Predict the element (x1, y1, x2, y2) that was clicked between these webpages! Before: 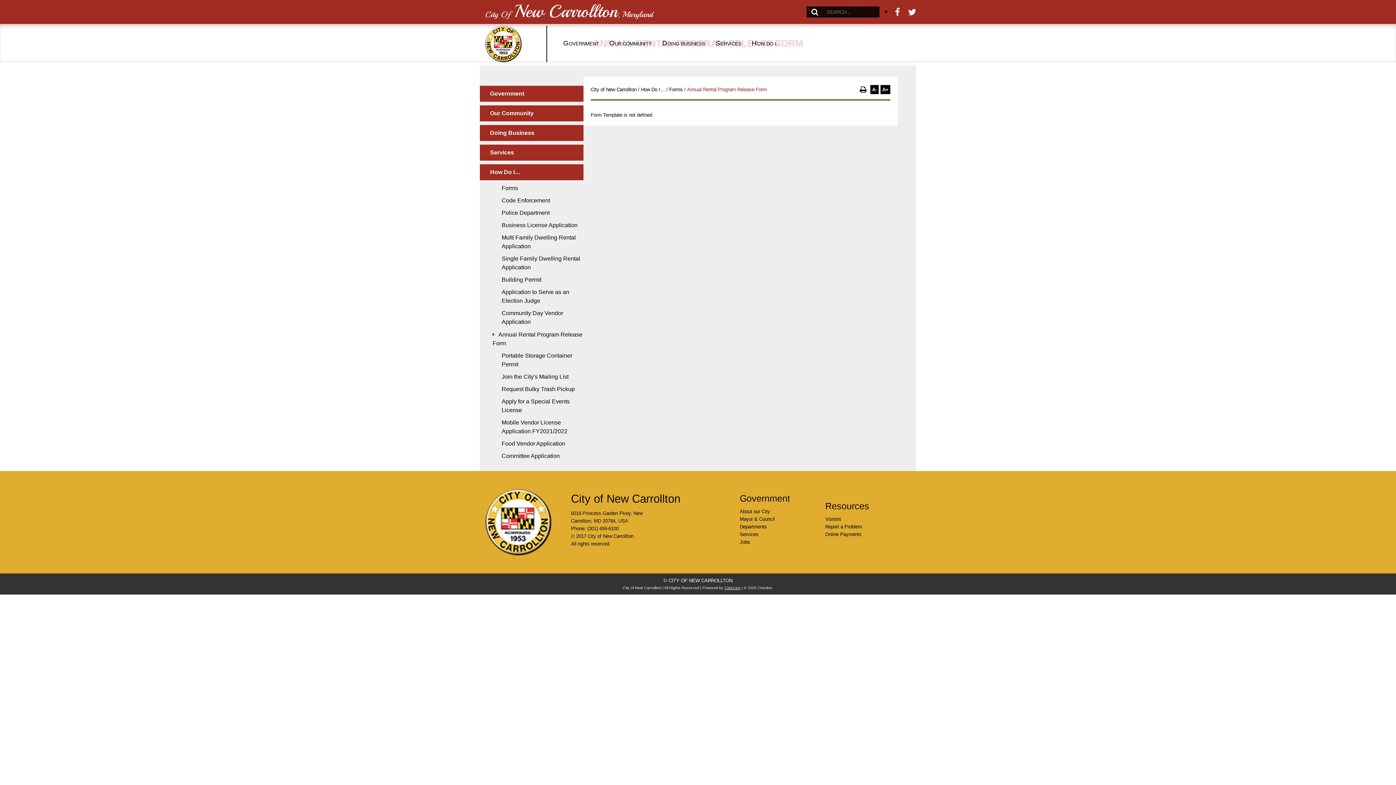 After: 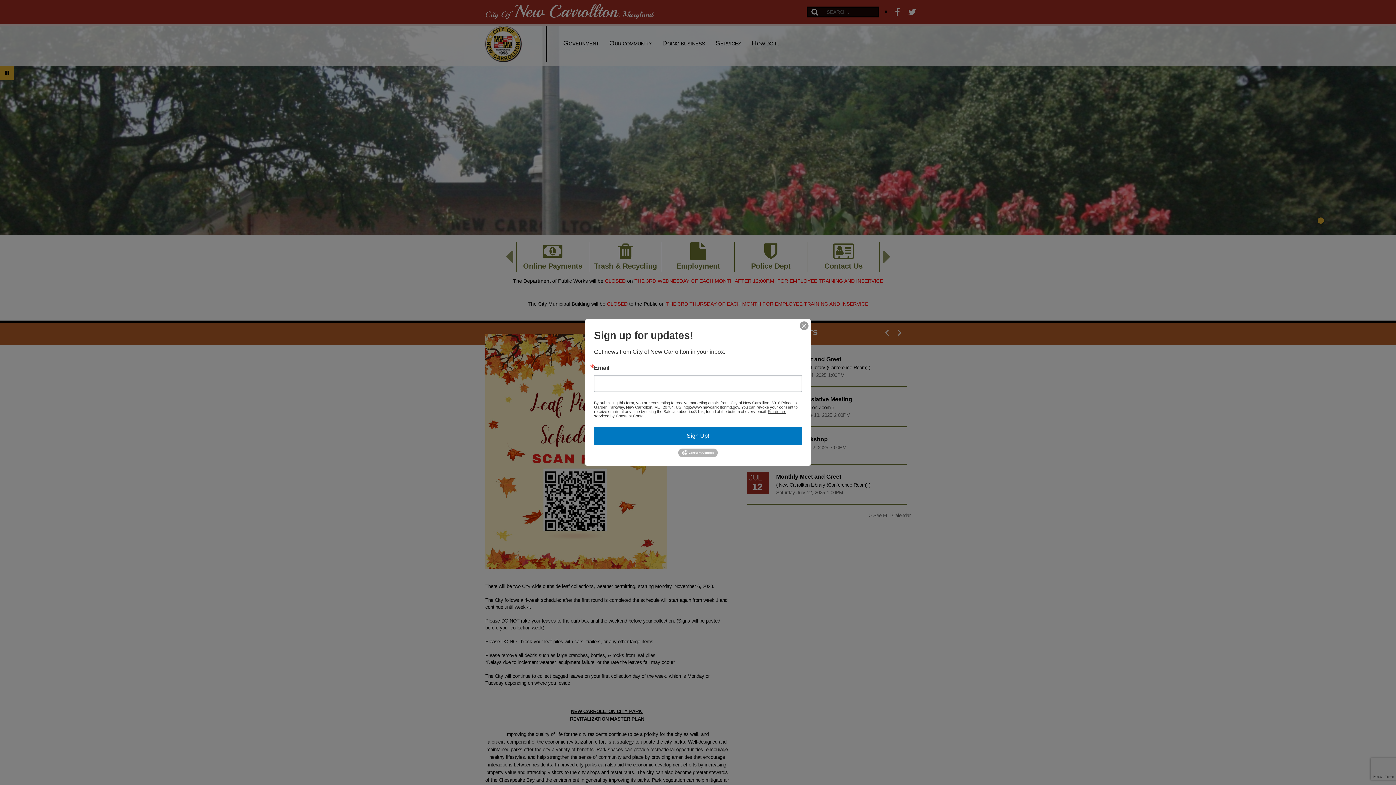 Action: bbox: (590, 86, 636, 92) label: City of New Carrollton